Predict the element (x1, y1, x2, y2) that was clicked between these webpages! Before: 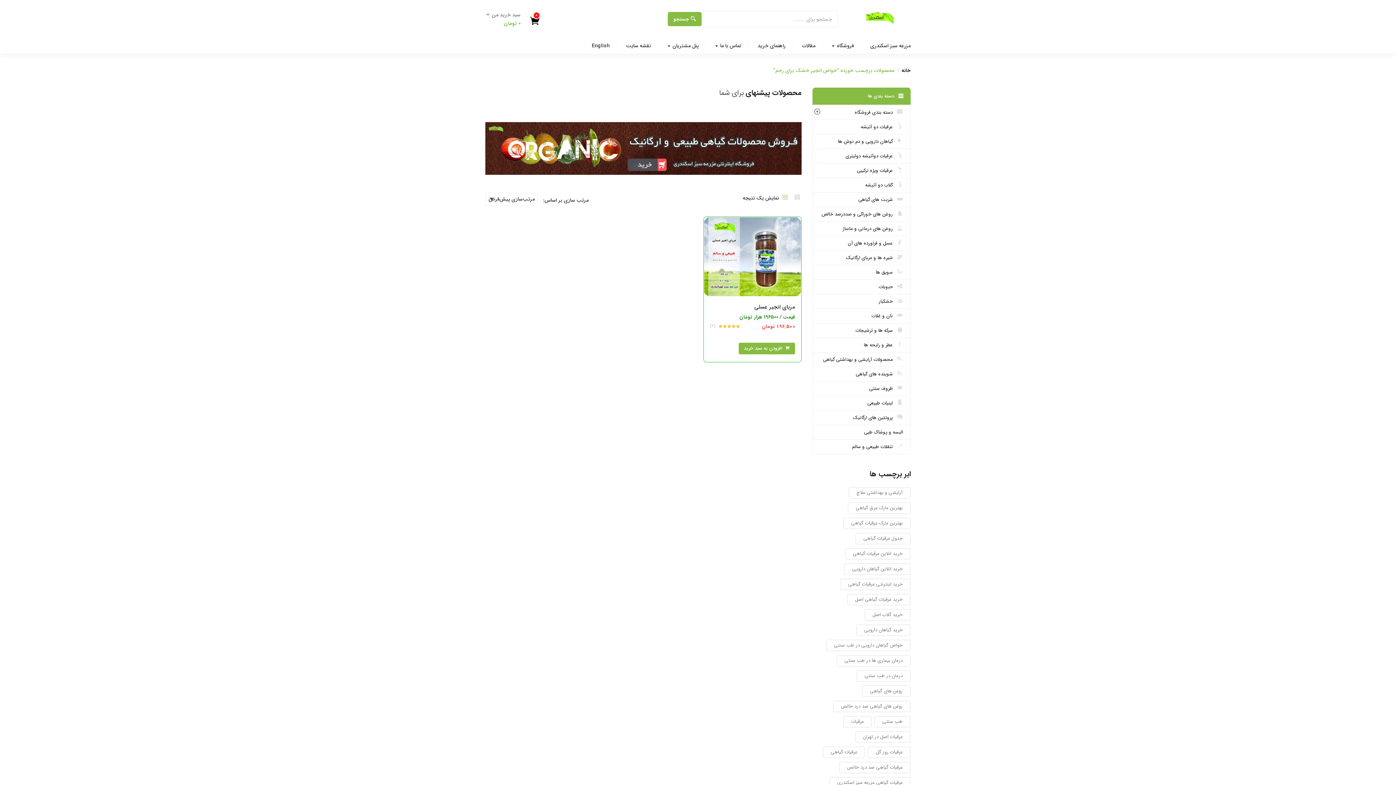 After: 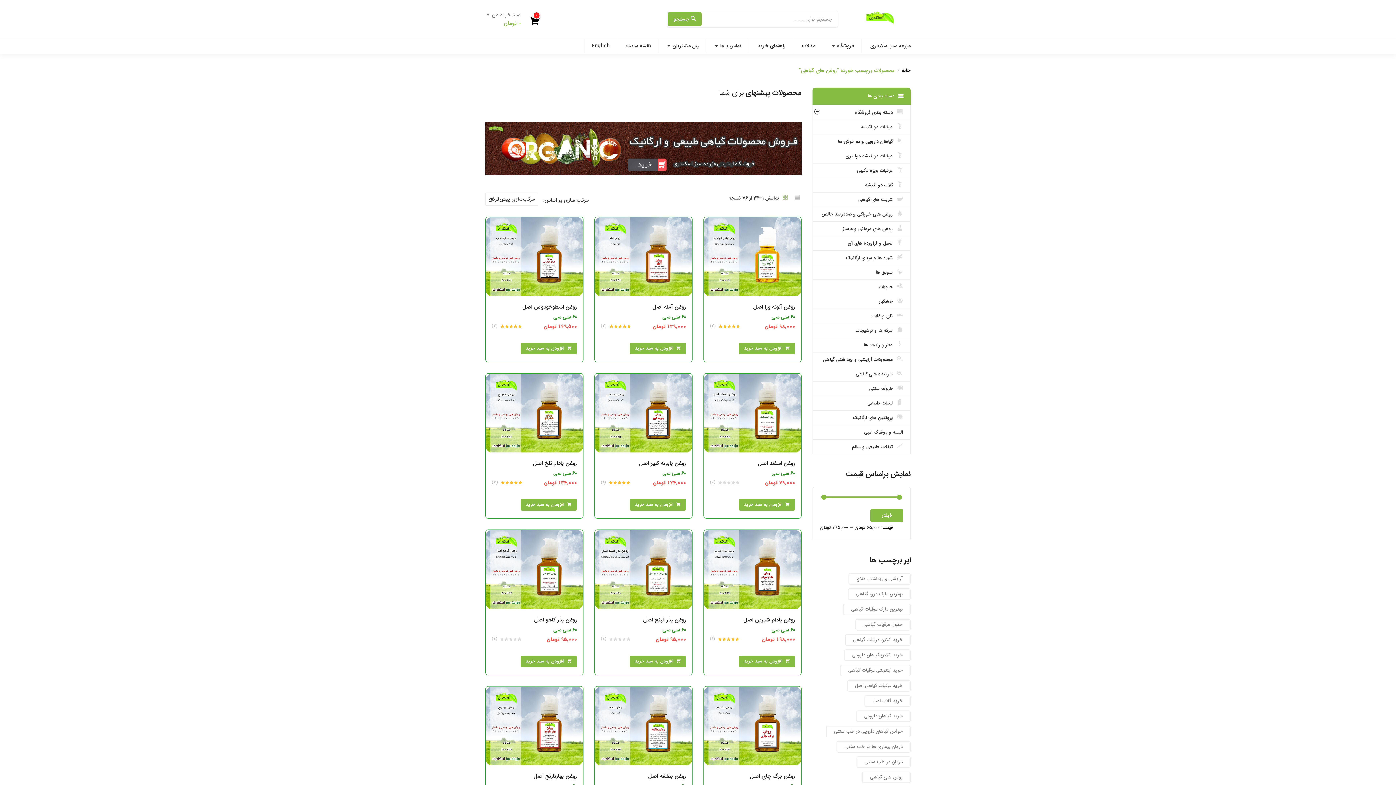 Action: label: روغن های گیاهی (76 محصول) bbox: (862, 685, 910, 697)